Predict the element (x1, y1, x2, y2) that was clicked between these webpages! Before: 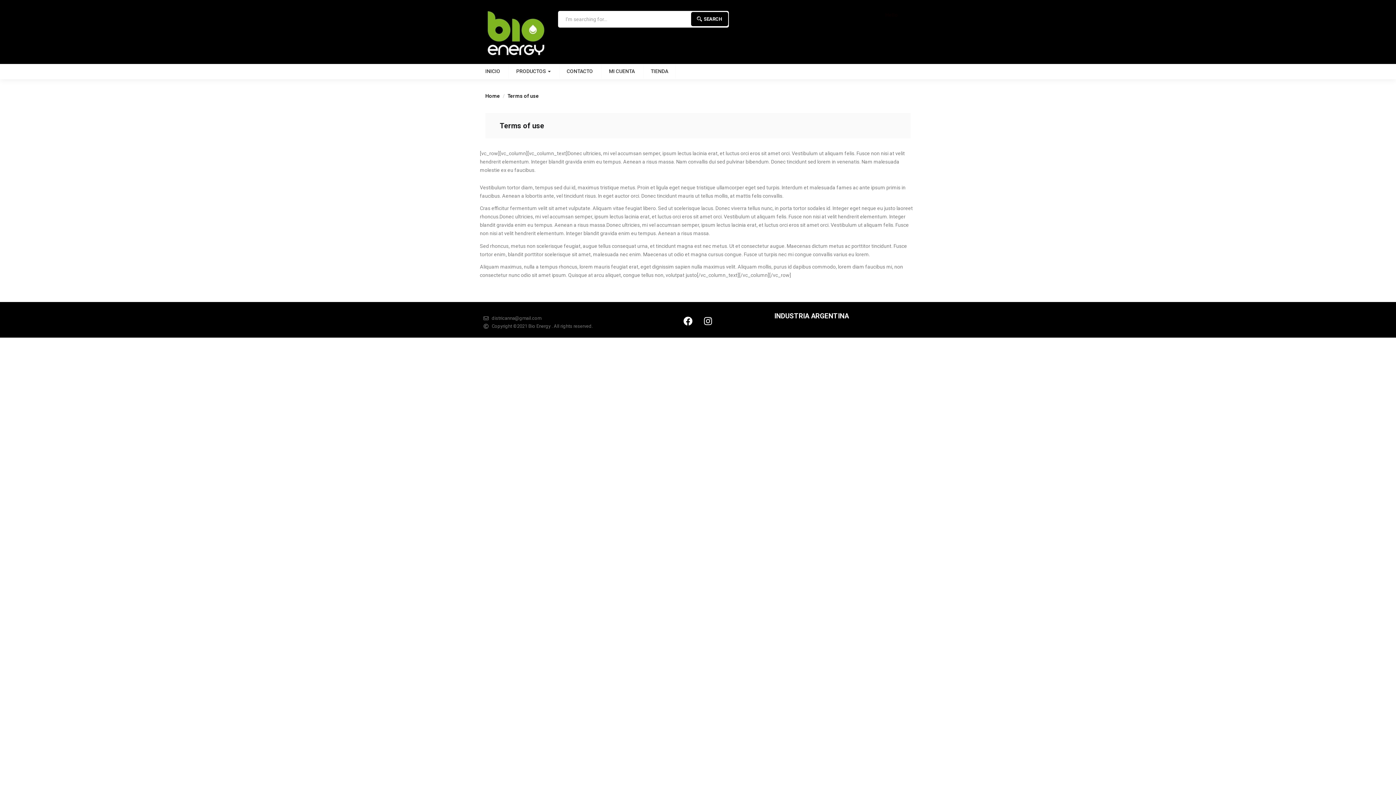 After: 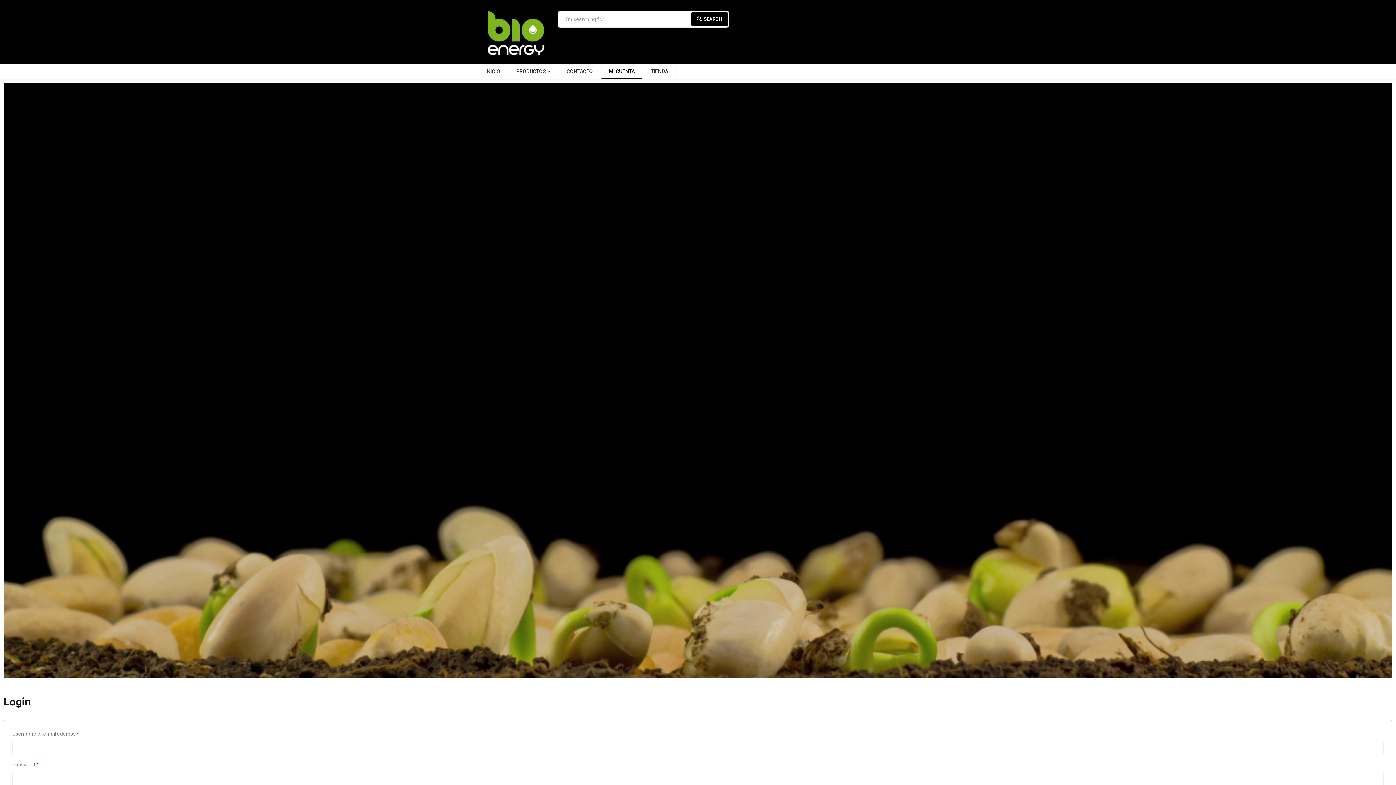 Action: bbox: (884, 19, 898, 27) label: Login